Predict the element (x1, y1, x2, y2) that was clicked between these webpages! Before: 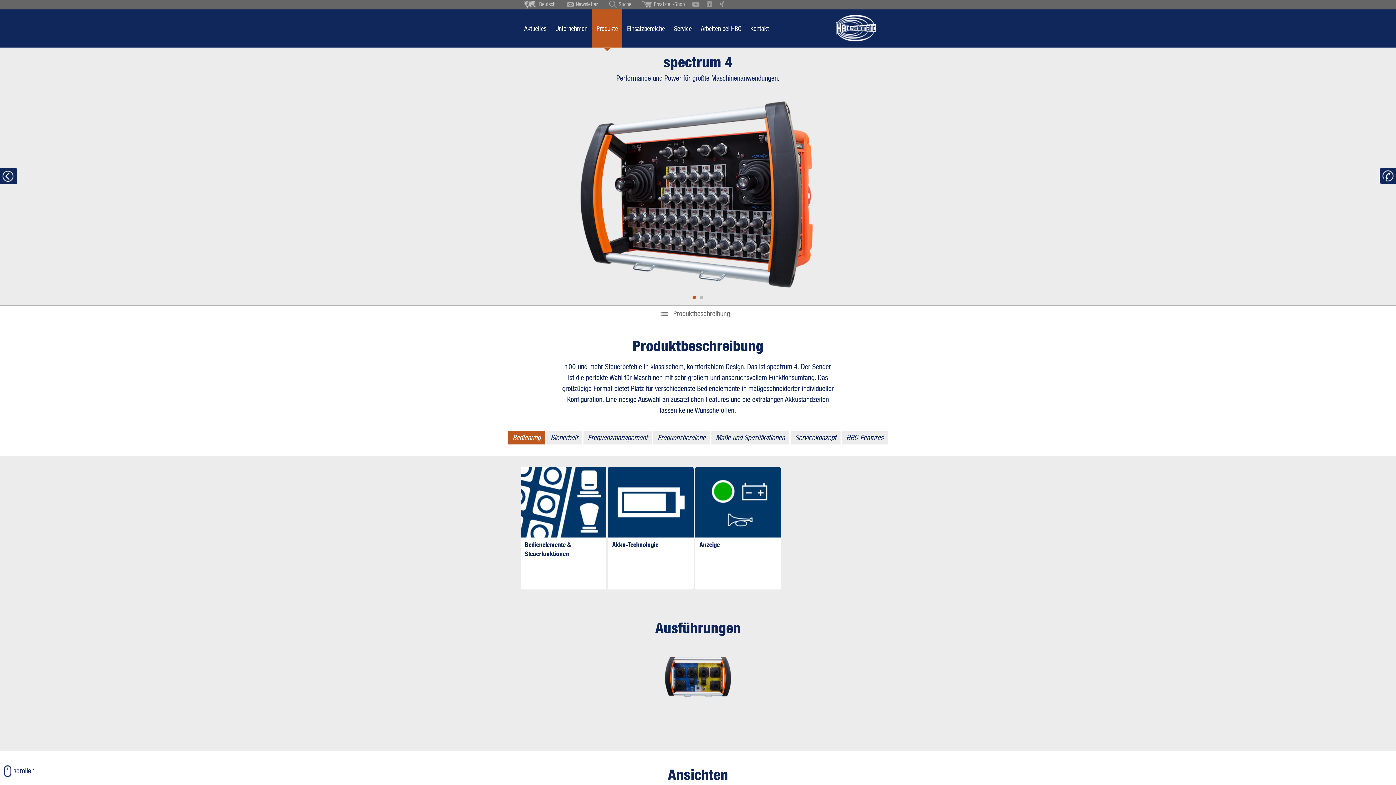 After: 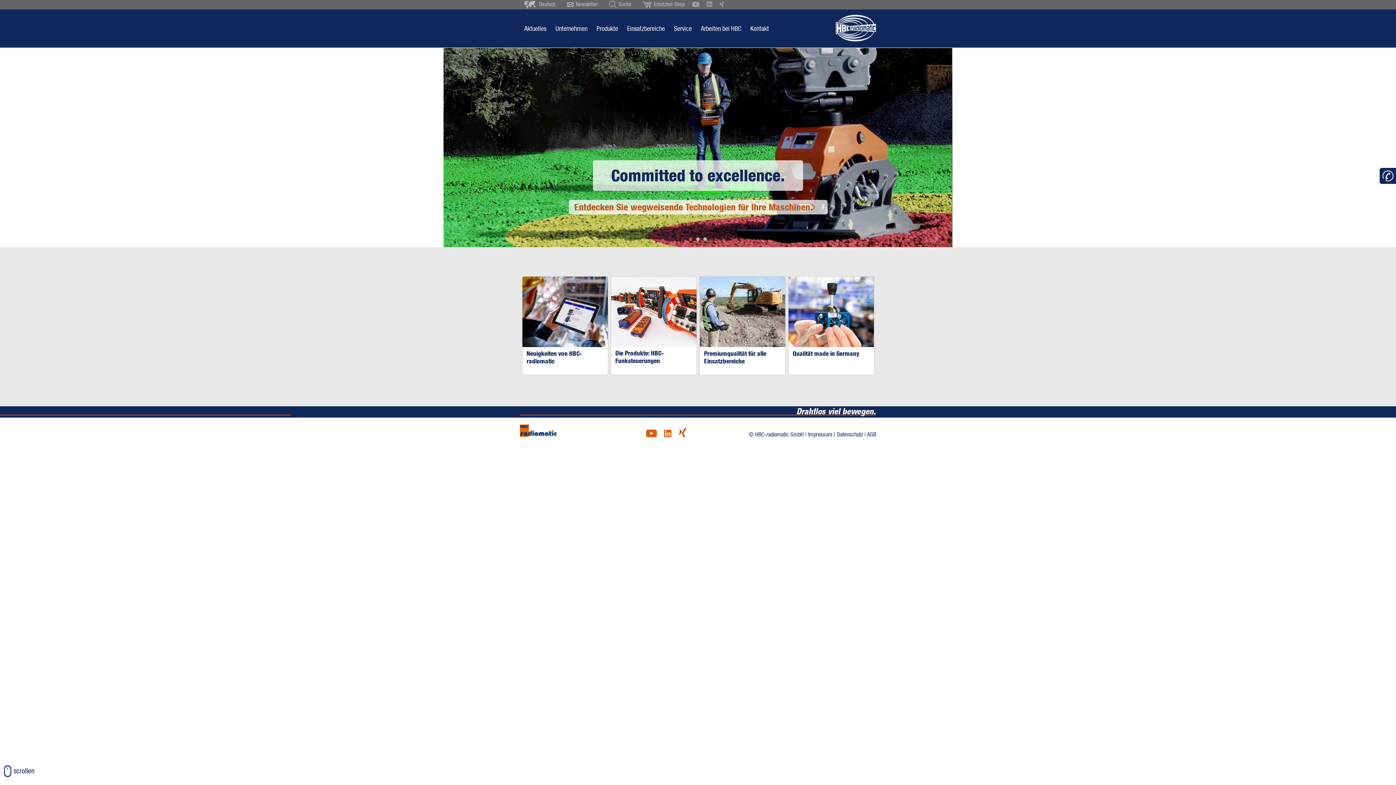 Action: bbox: (836, 35, 876, 42)